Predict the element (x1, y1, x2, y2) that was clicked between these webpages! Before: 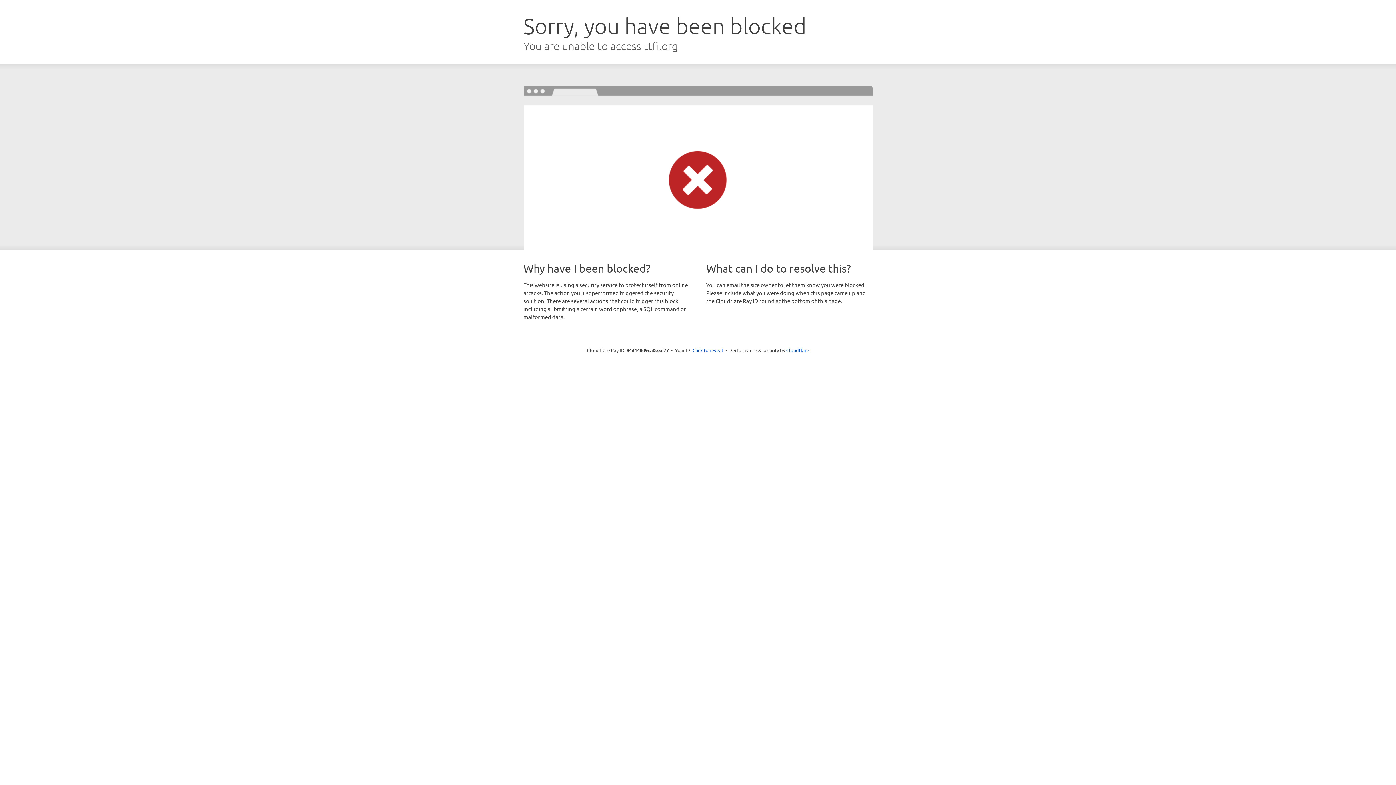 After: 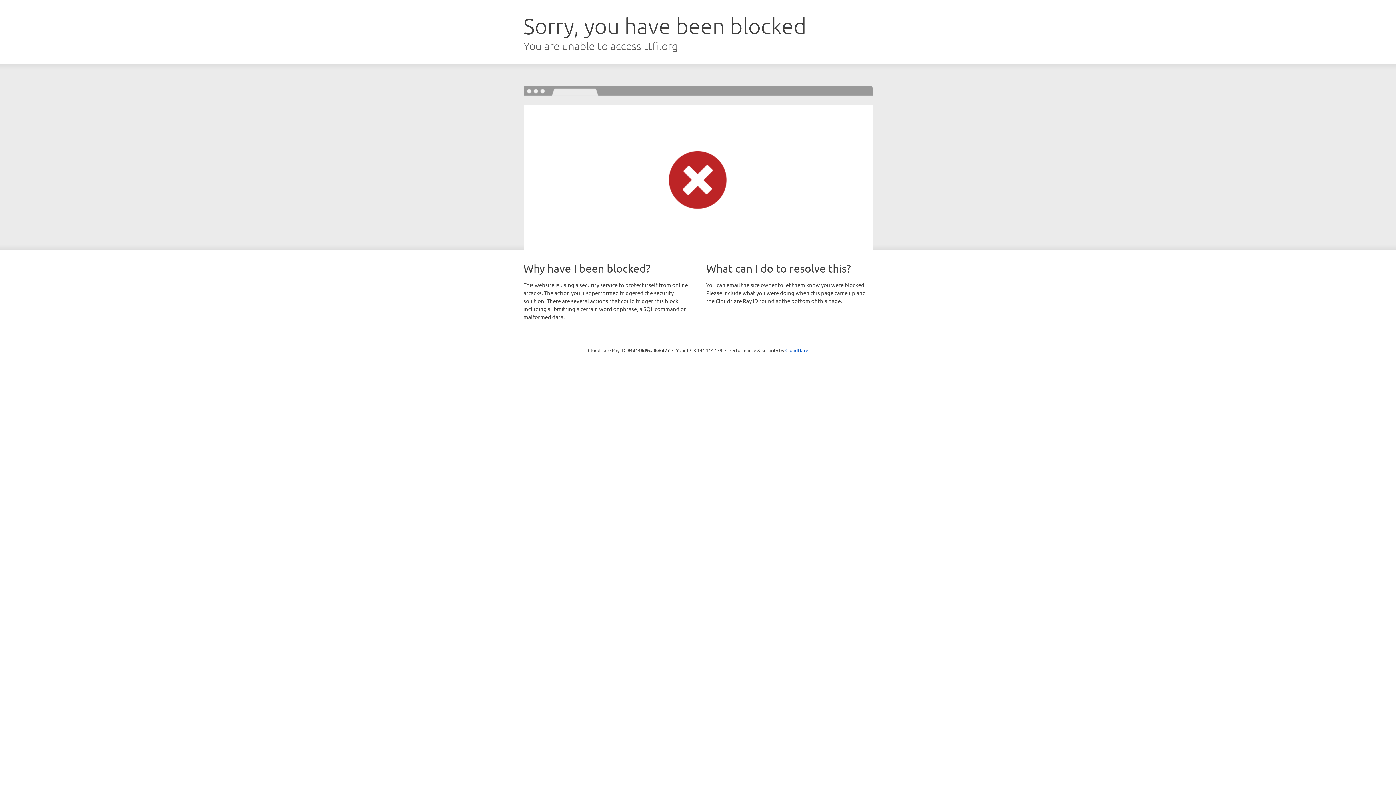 Action: label: Click to reveal bbox: (692, 346, 723, 353)